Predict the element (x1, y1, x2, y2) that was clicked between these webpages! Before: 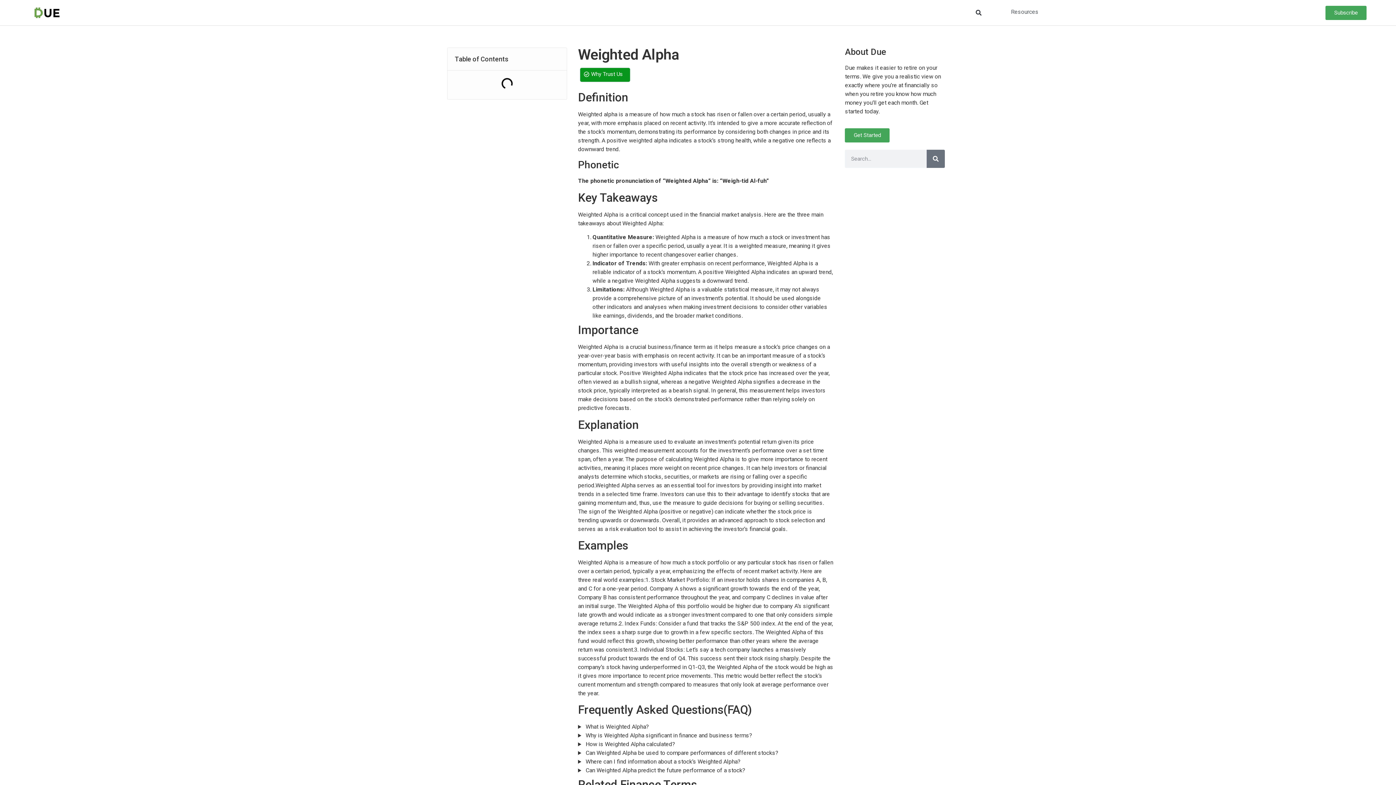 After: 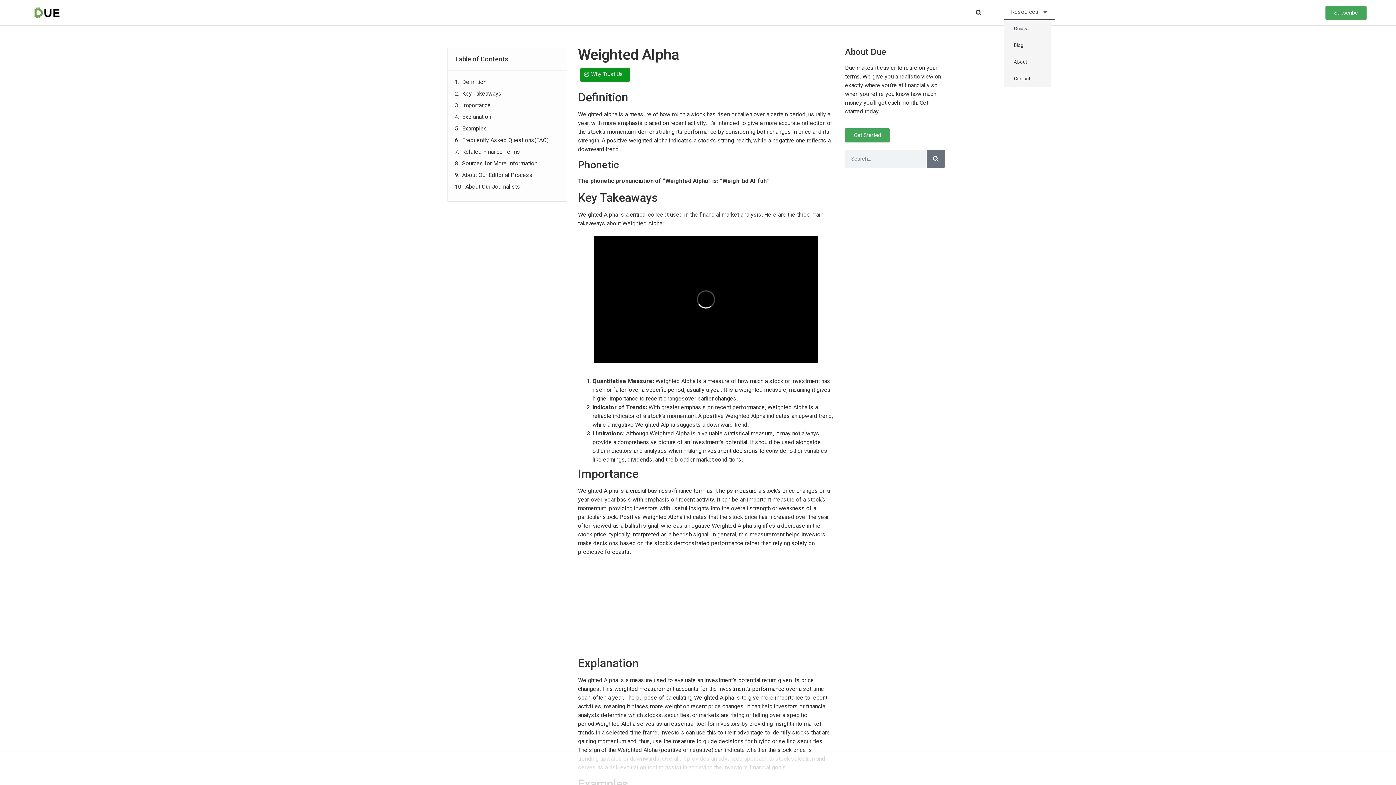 Action: bbox: (1003, 3, 1046, 20) label: Resources